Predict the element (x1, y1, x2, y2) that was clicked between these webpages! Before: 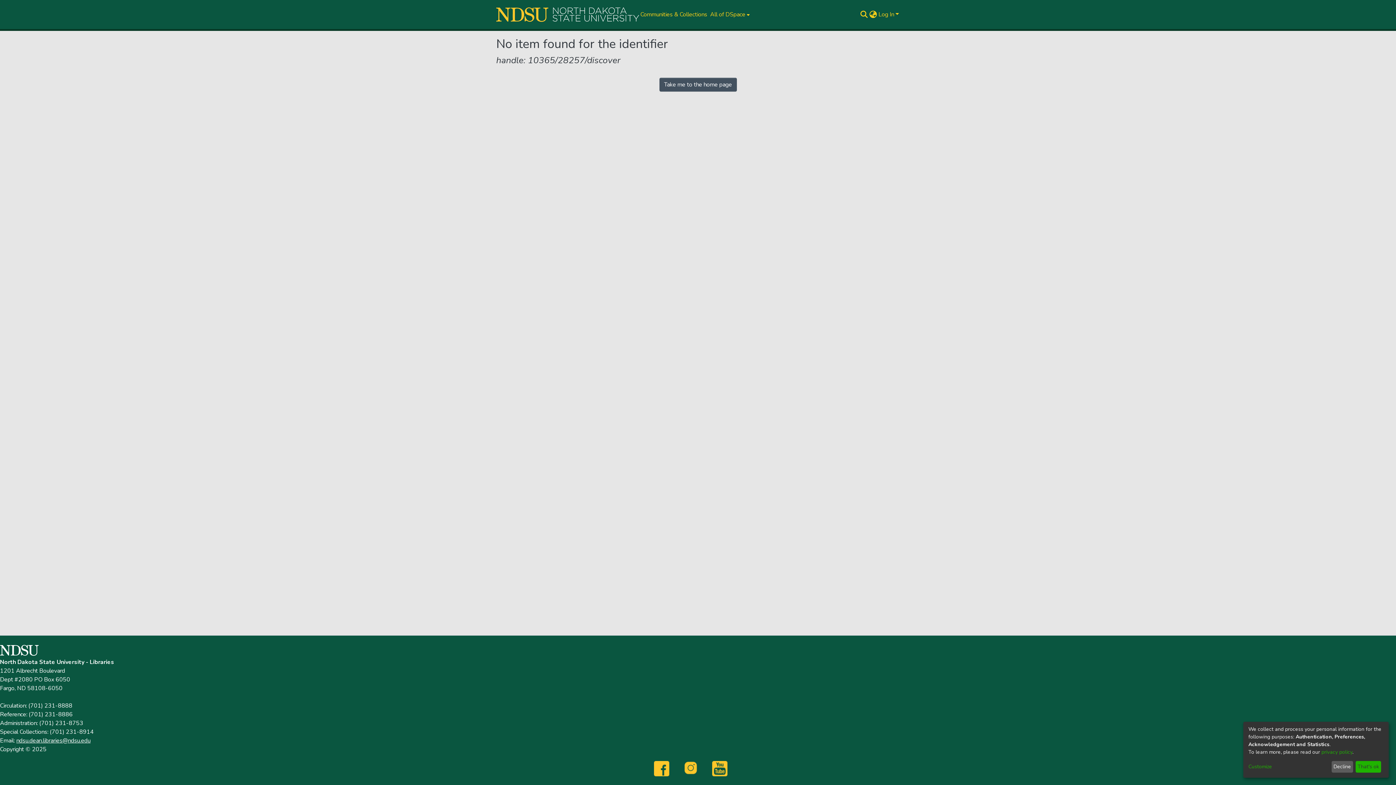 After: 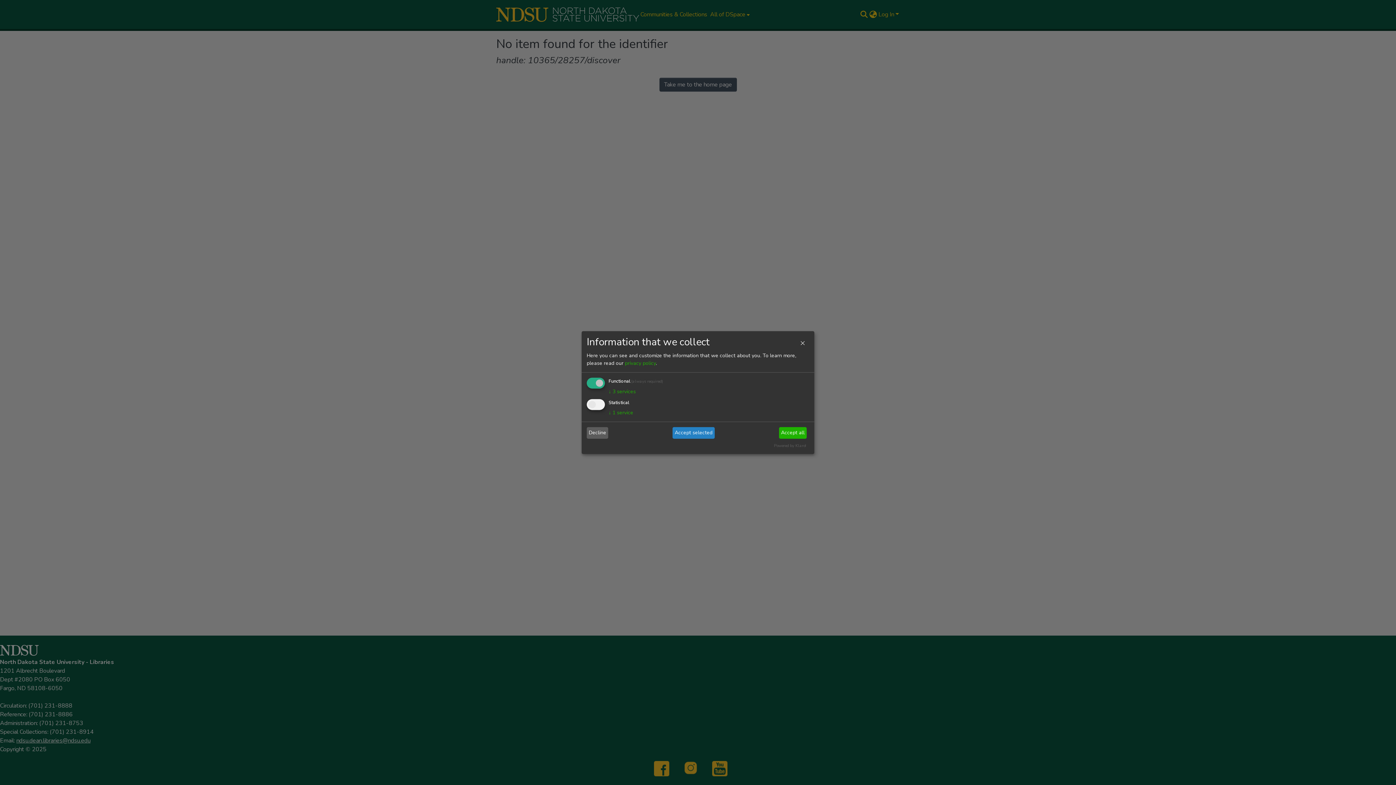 Action: label: Customize bbox: (1248, 763, 1329, 771)